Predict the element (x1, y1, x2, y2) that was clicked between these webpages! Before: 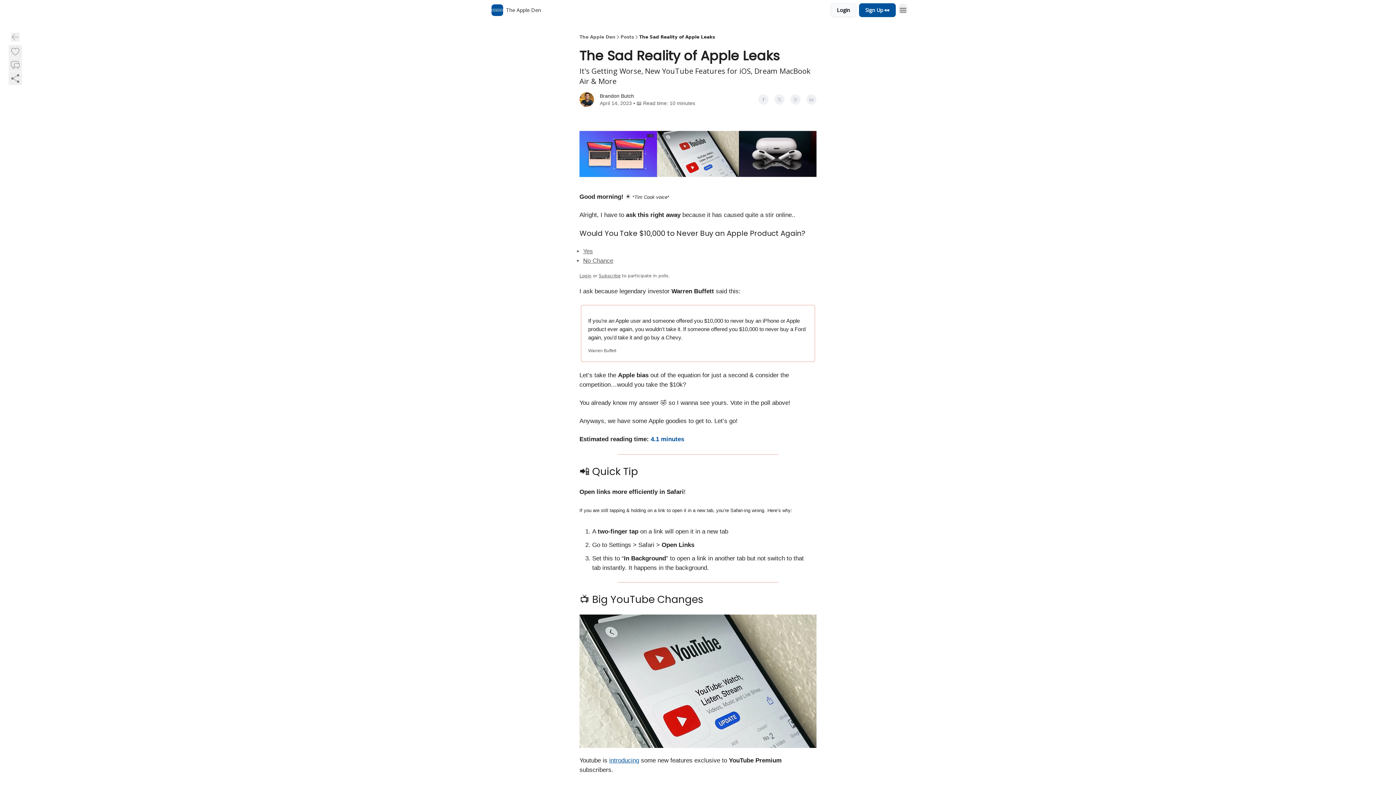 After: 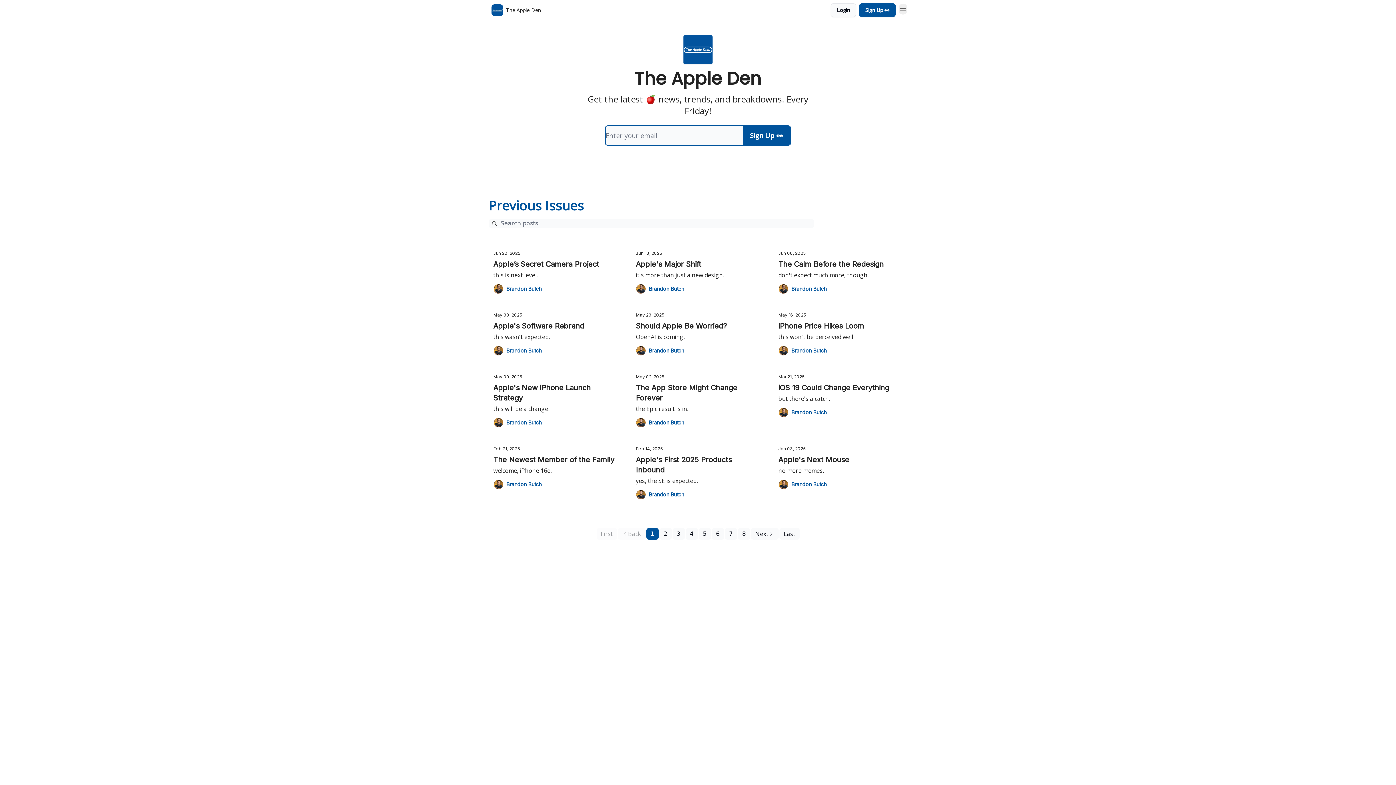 Action: bbox: (579, 34, 615, 40) label: The Apple Den